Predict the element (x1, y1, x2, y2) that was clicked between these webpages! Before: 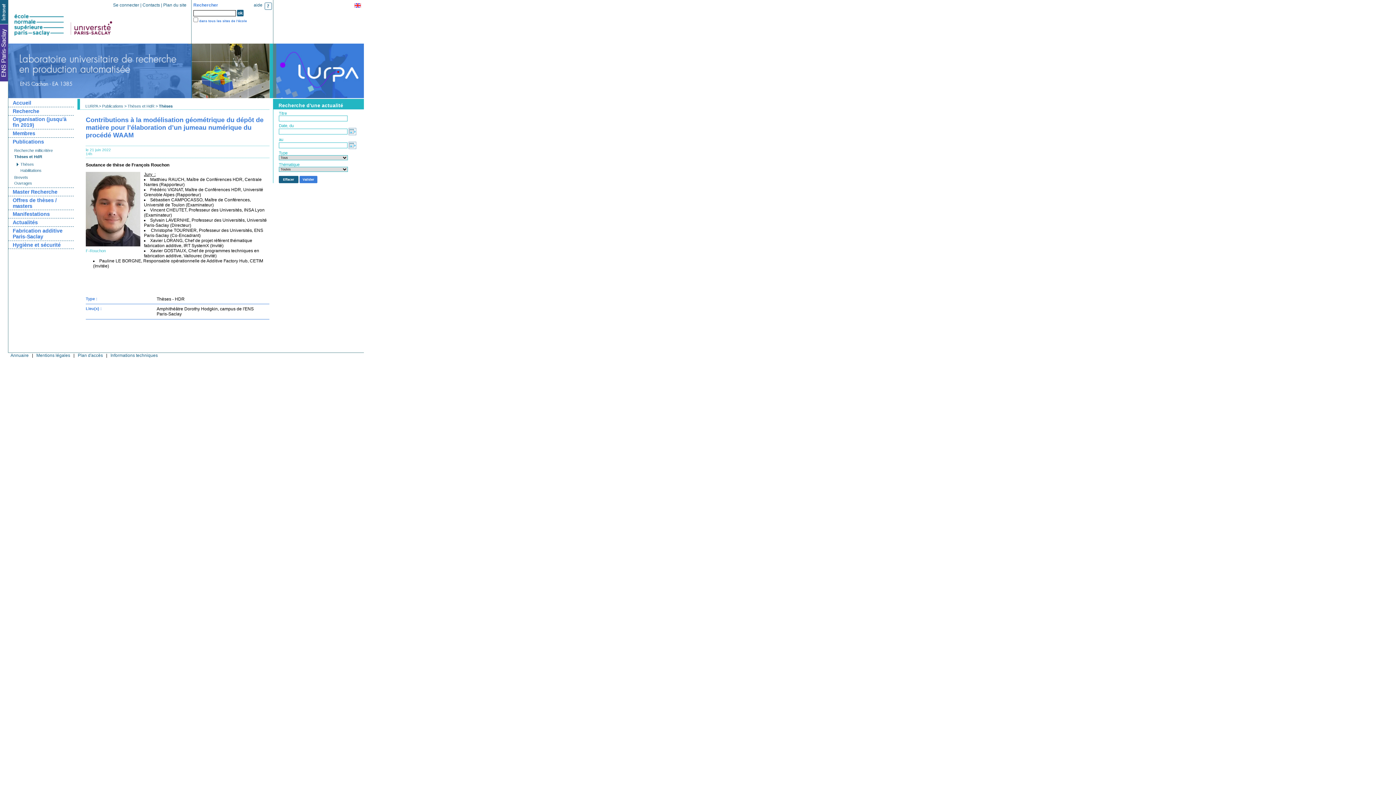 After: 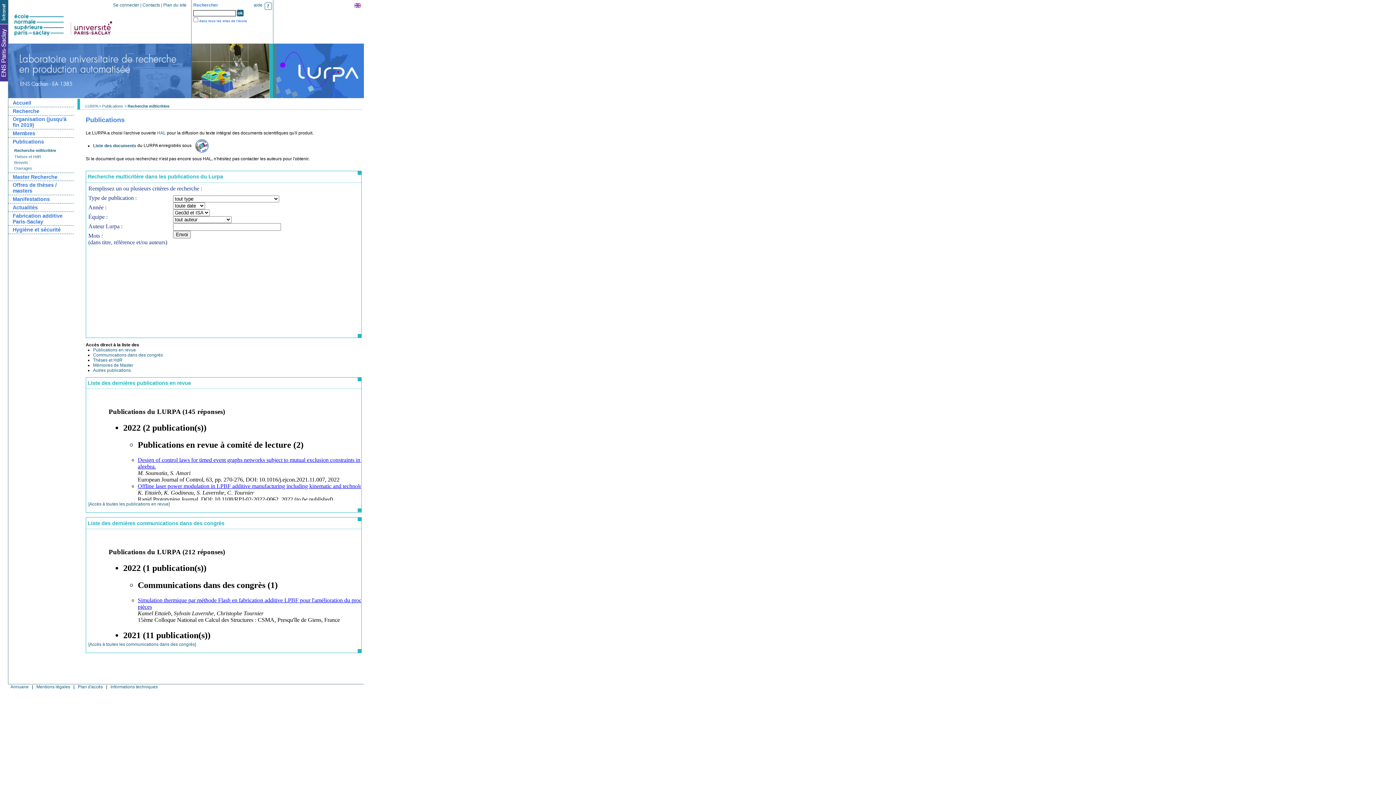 Action: bbox: (14, 147, 73, 153) label: Recherche milticritère